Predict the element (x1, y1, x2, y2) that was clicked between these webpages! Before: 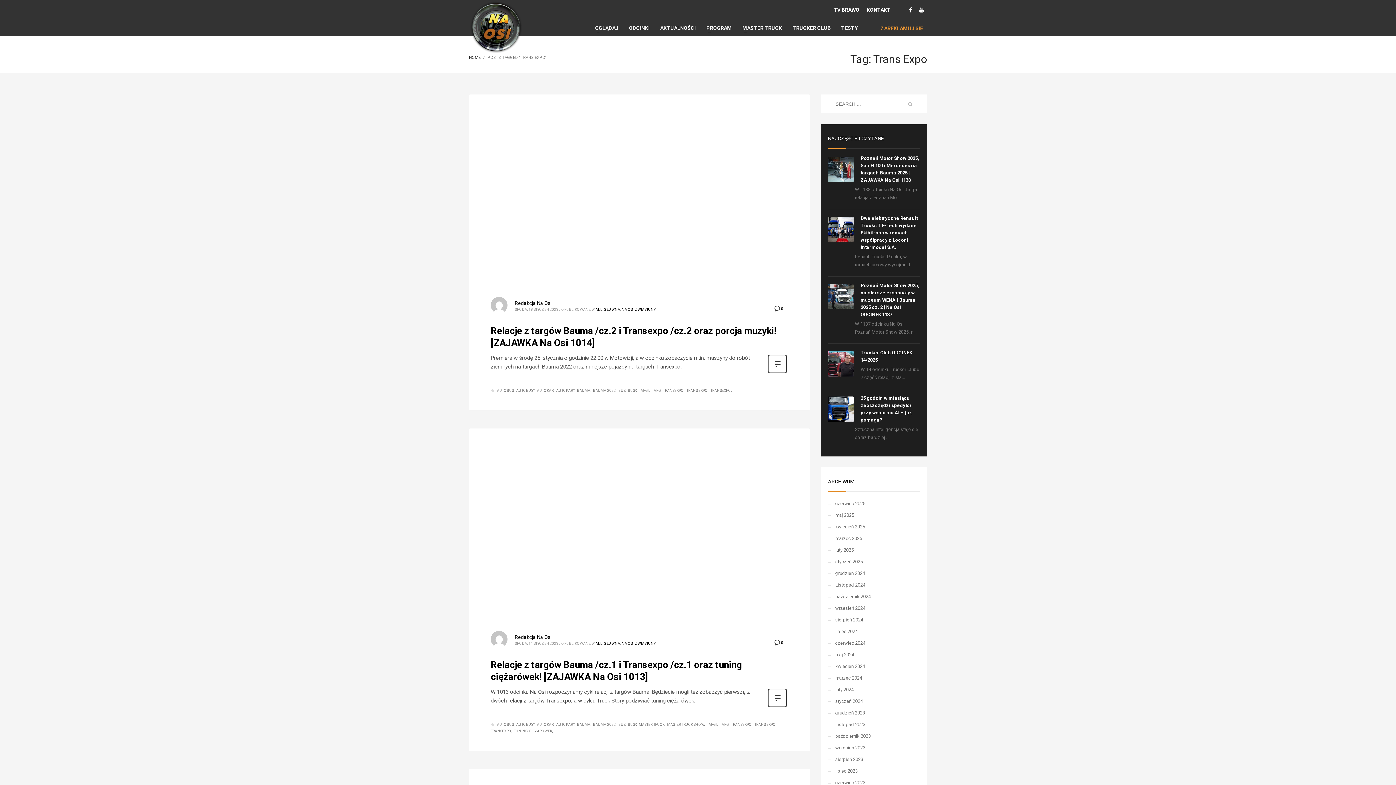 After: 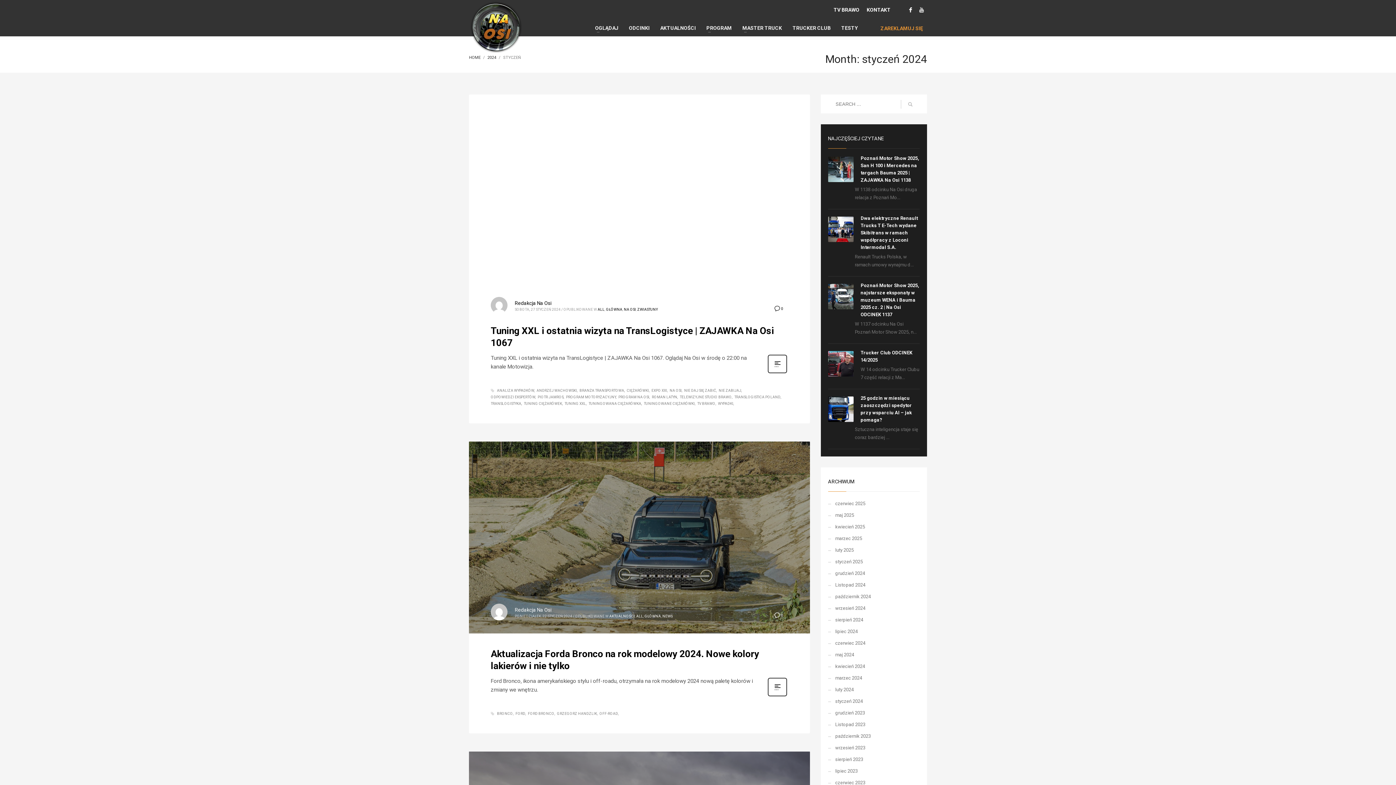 Action: label: styczeń 2024 bbox: (828, 696, 920, 707)